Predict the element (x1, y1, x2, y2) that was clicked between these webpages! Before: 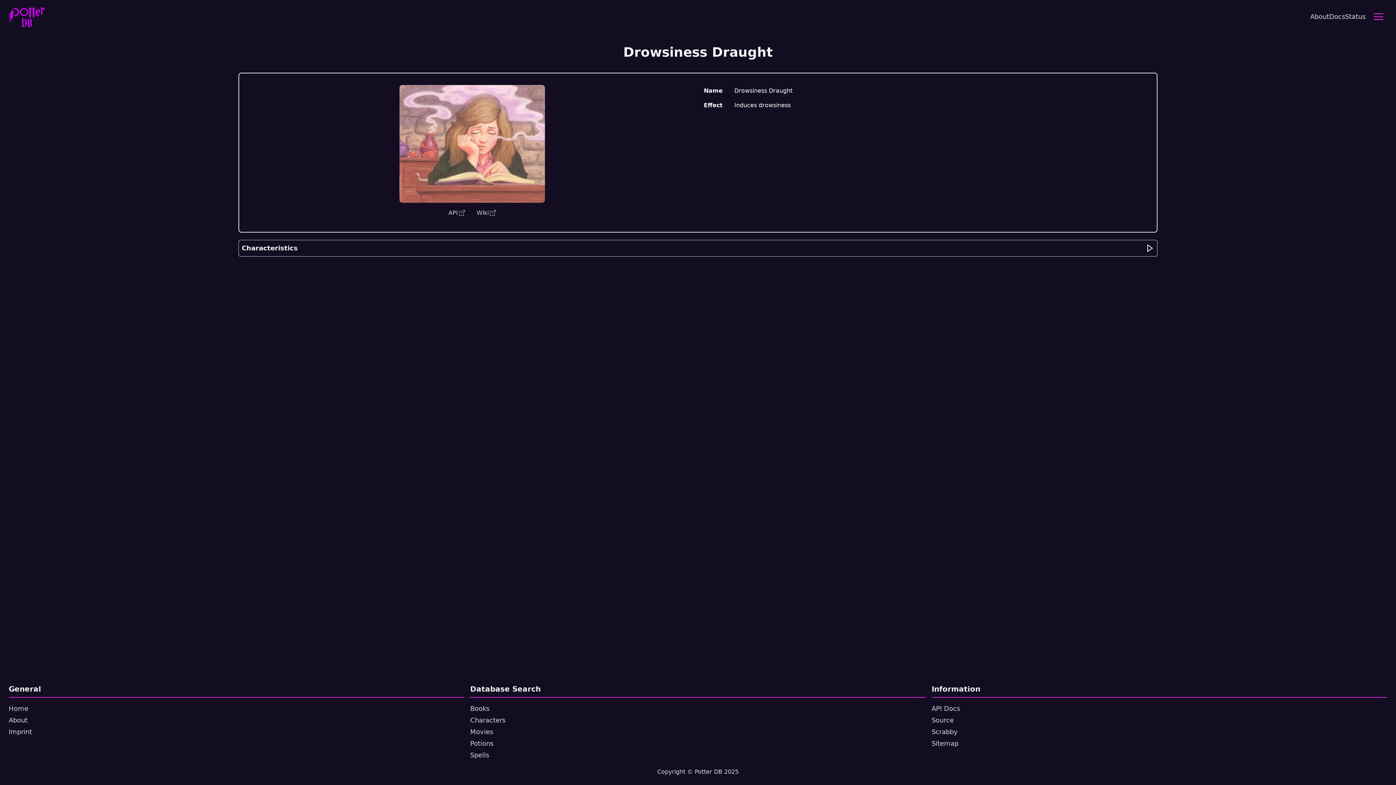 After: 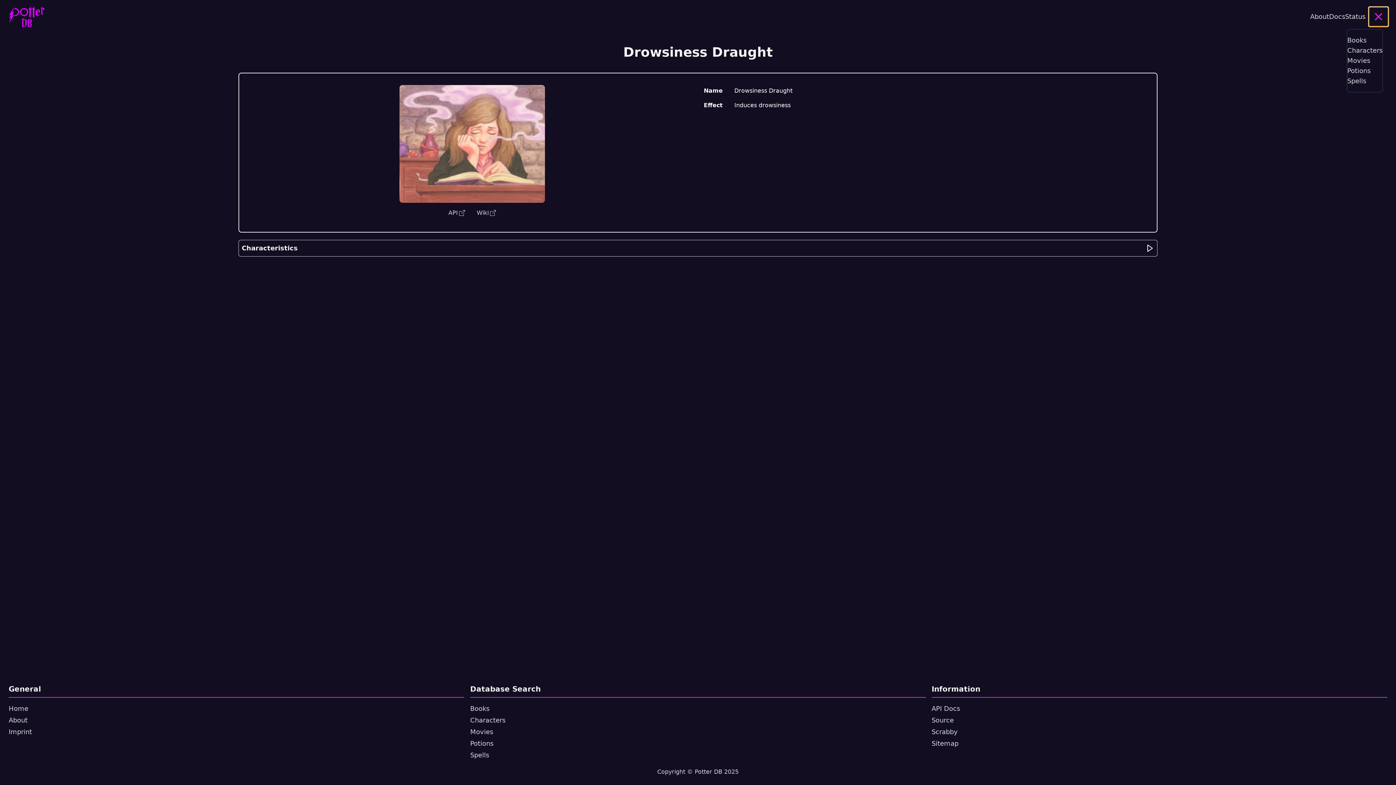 Action: bbox: (1370, 8, 1387, 25) label: Open main menu